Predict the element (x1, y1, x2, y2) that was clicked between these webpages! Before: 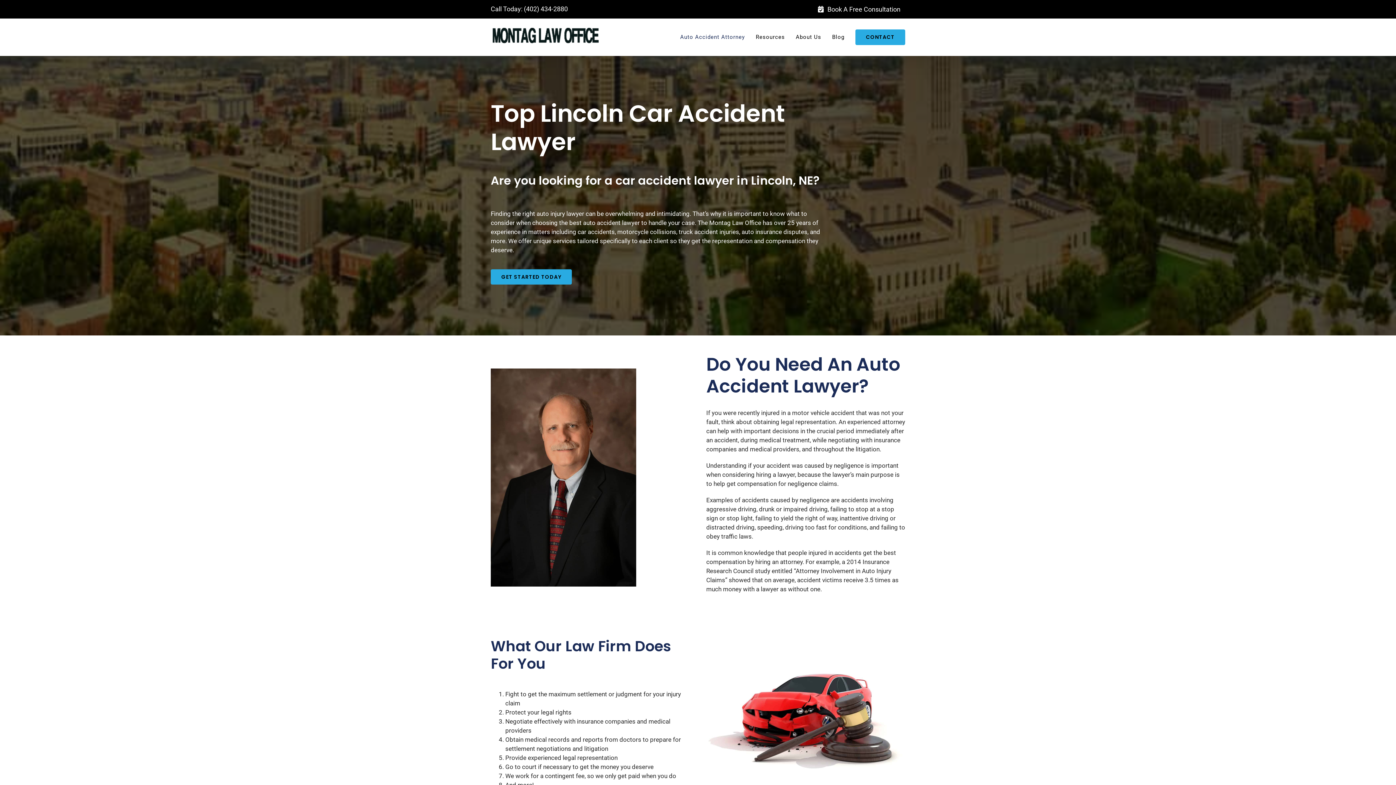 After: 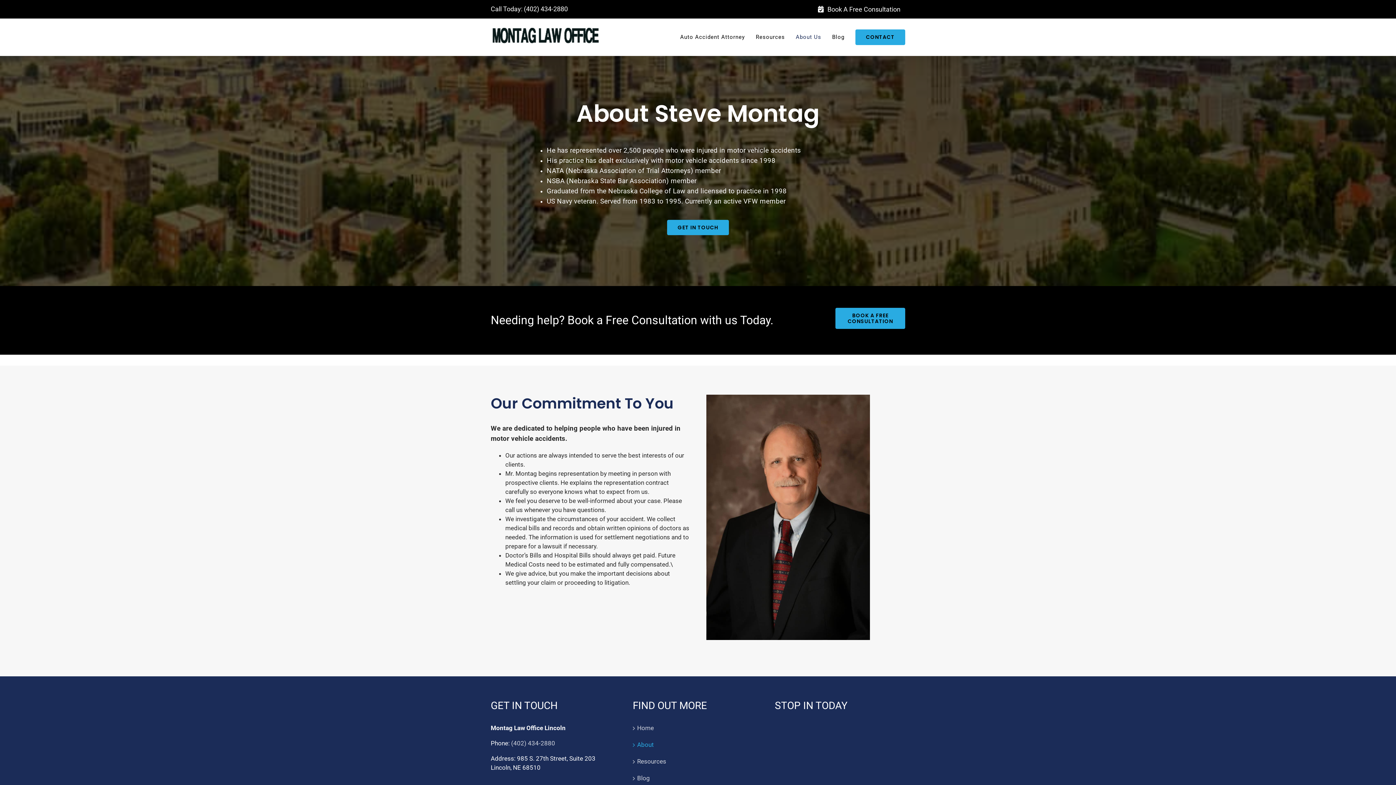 Action: label: About Us bbox: (796, 18, 821, 55)